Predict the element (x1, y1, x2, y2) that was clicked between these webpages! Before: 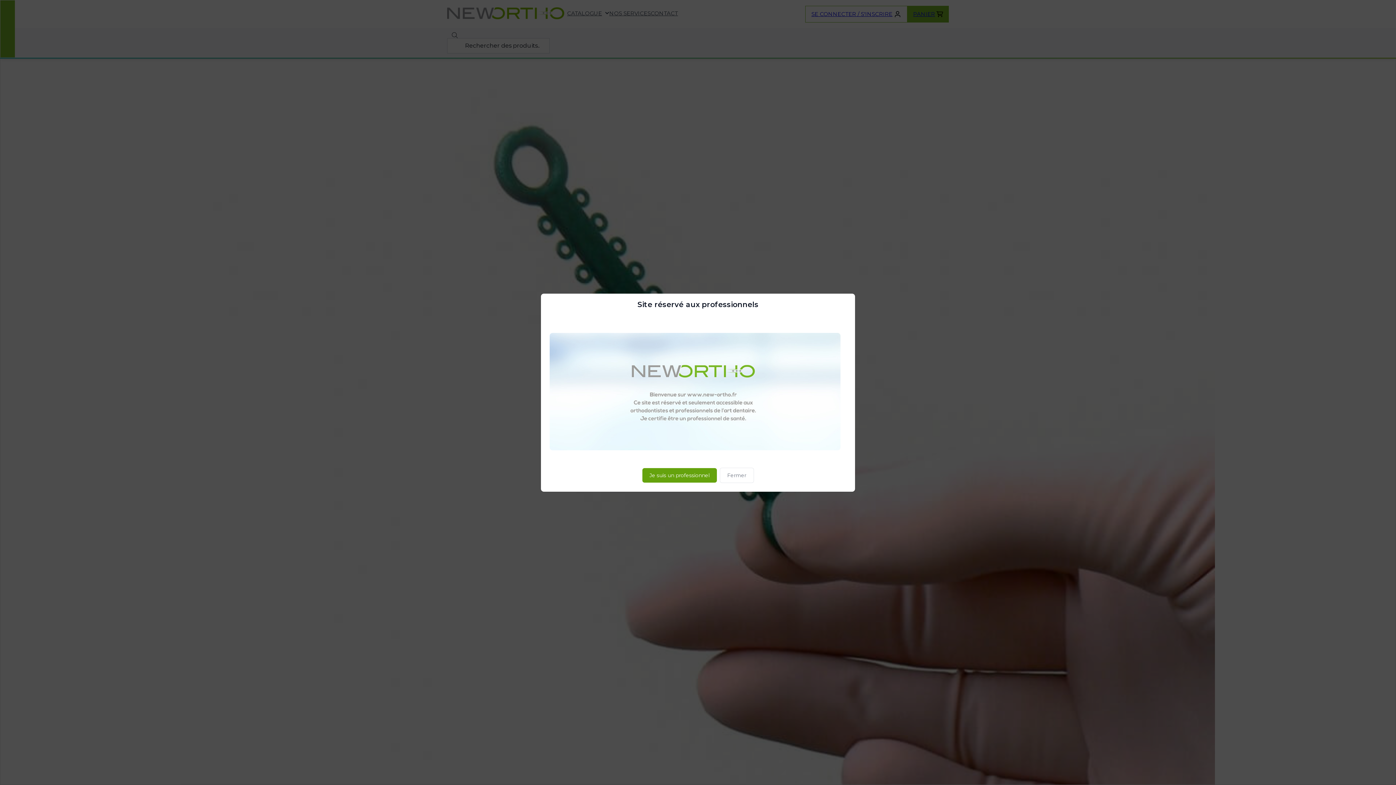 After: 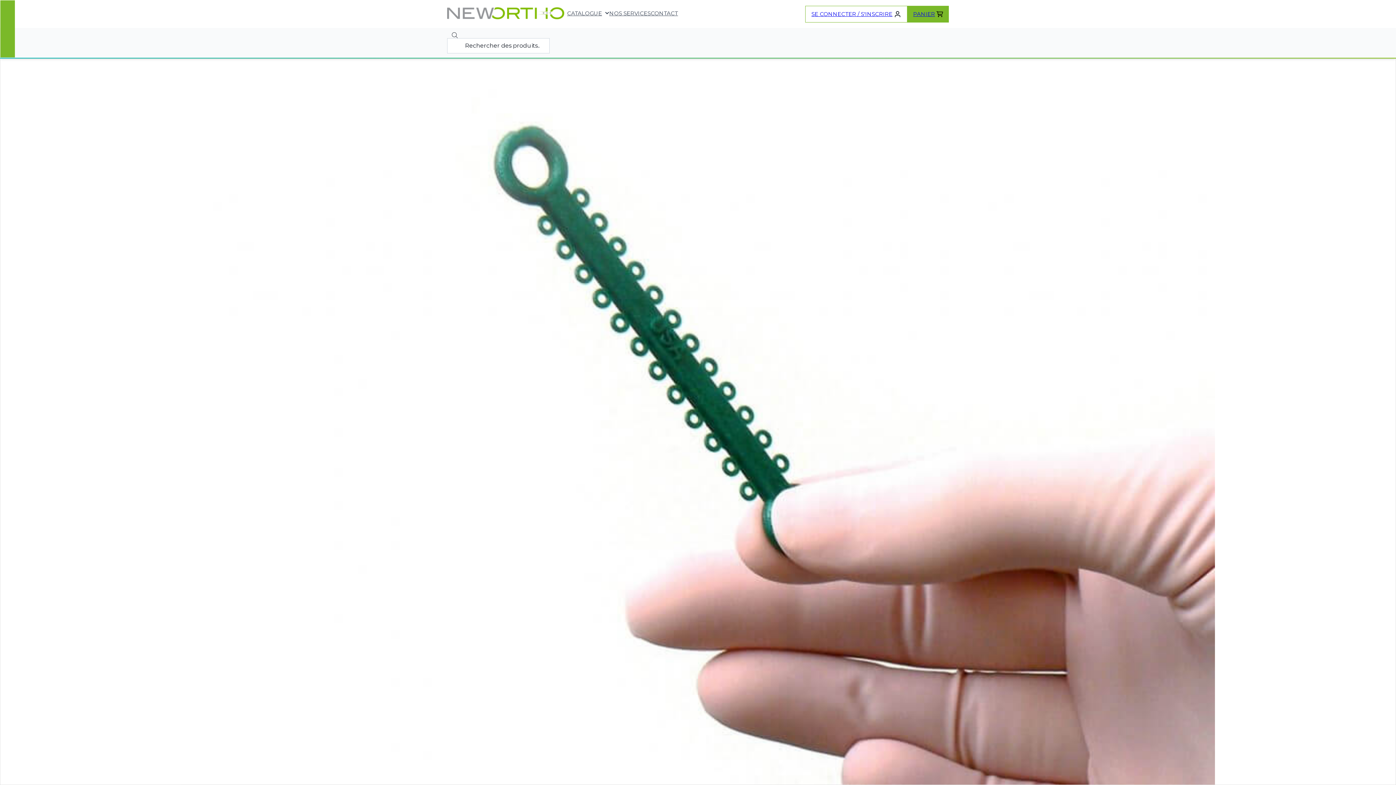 Action: bbox: (642, 468, 716, 482) label: Je suis un professionnel